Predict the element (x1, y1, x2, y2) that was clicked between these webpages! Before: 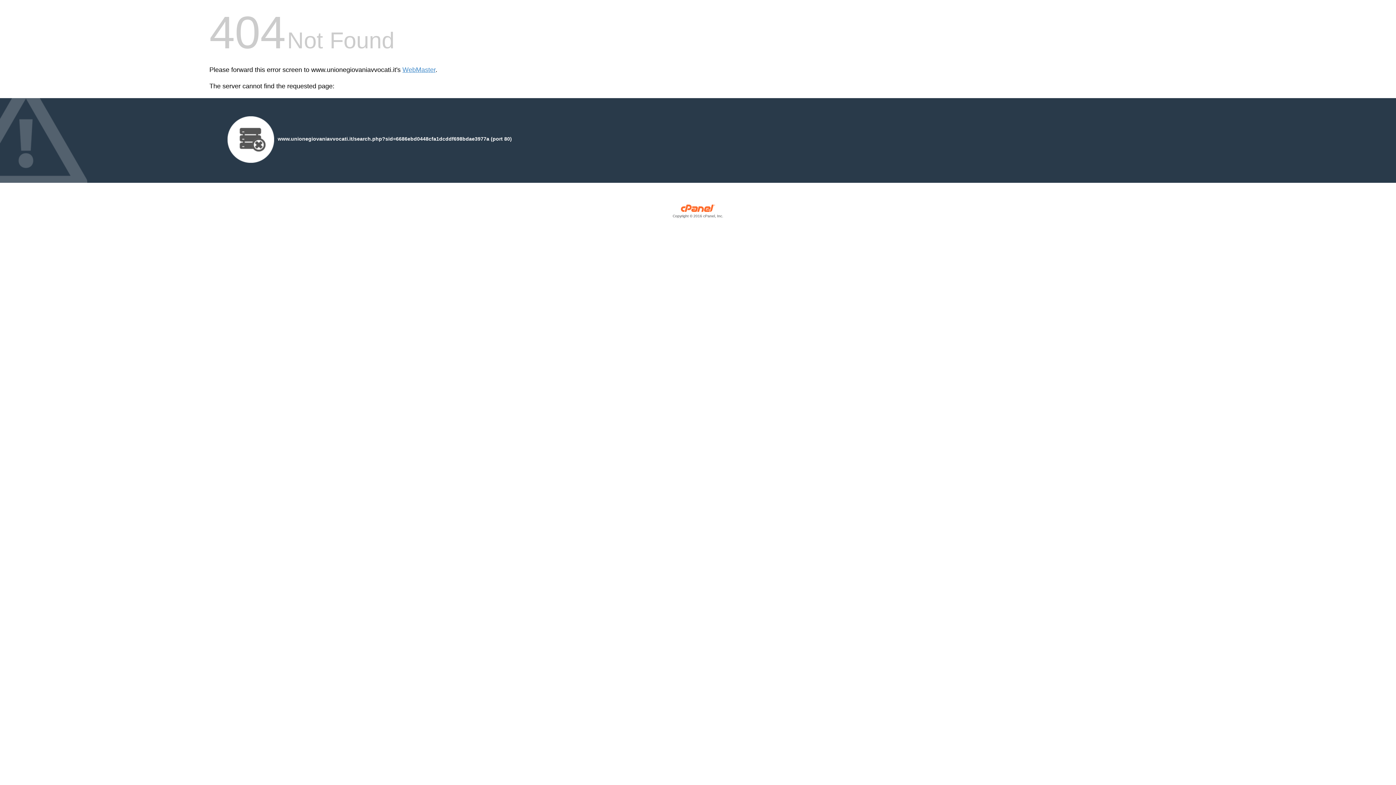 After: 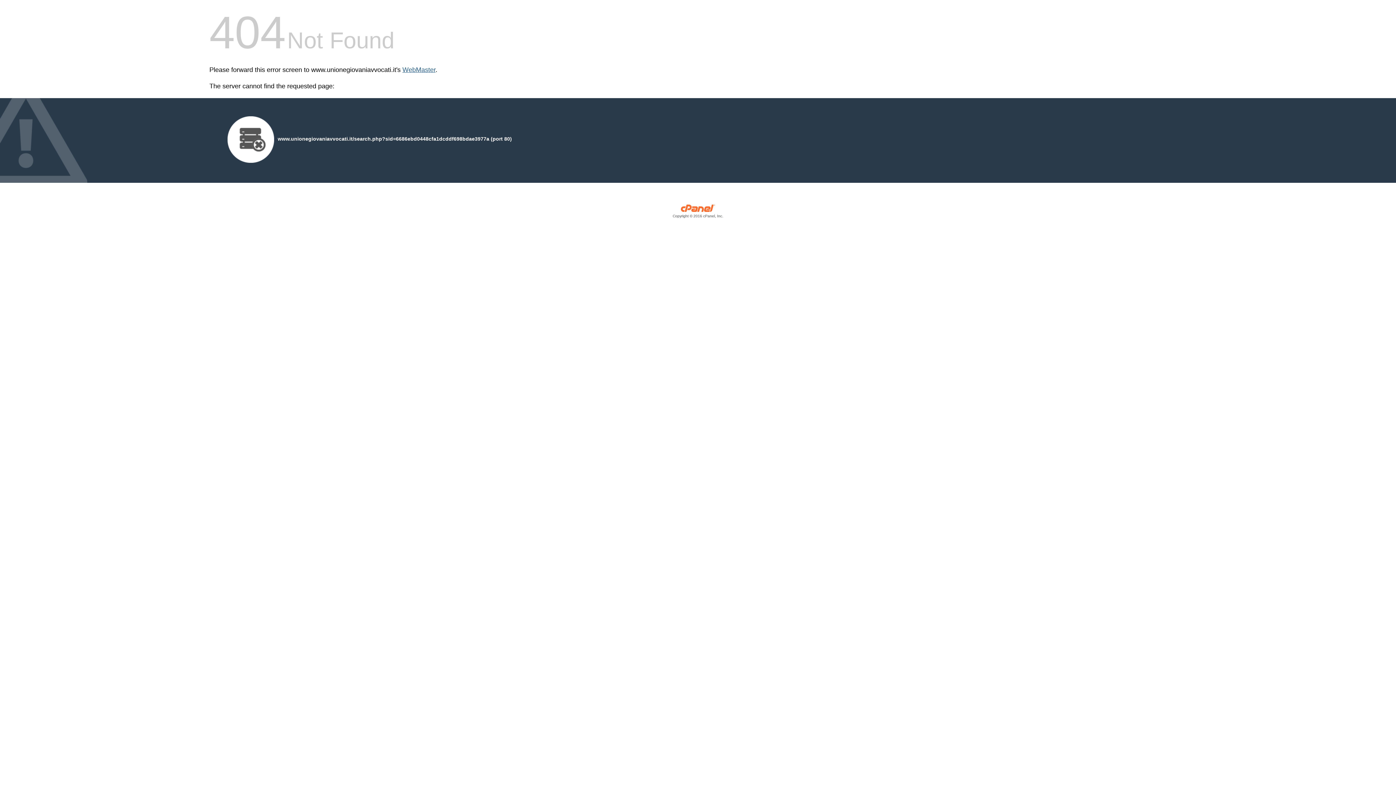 Action: bbox: (402, 66, 435, 73) label: WebMaster